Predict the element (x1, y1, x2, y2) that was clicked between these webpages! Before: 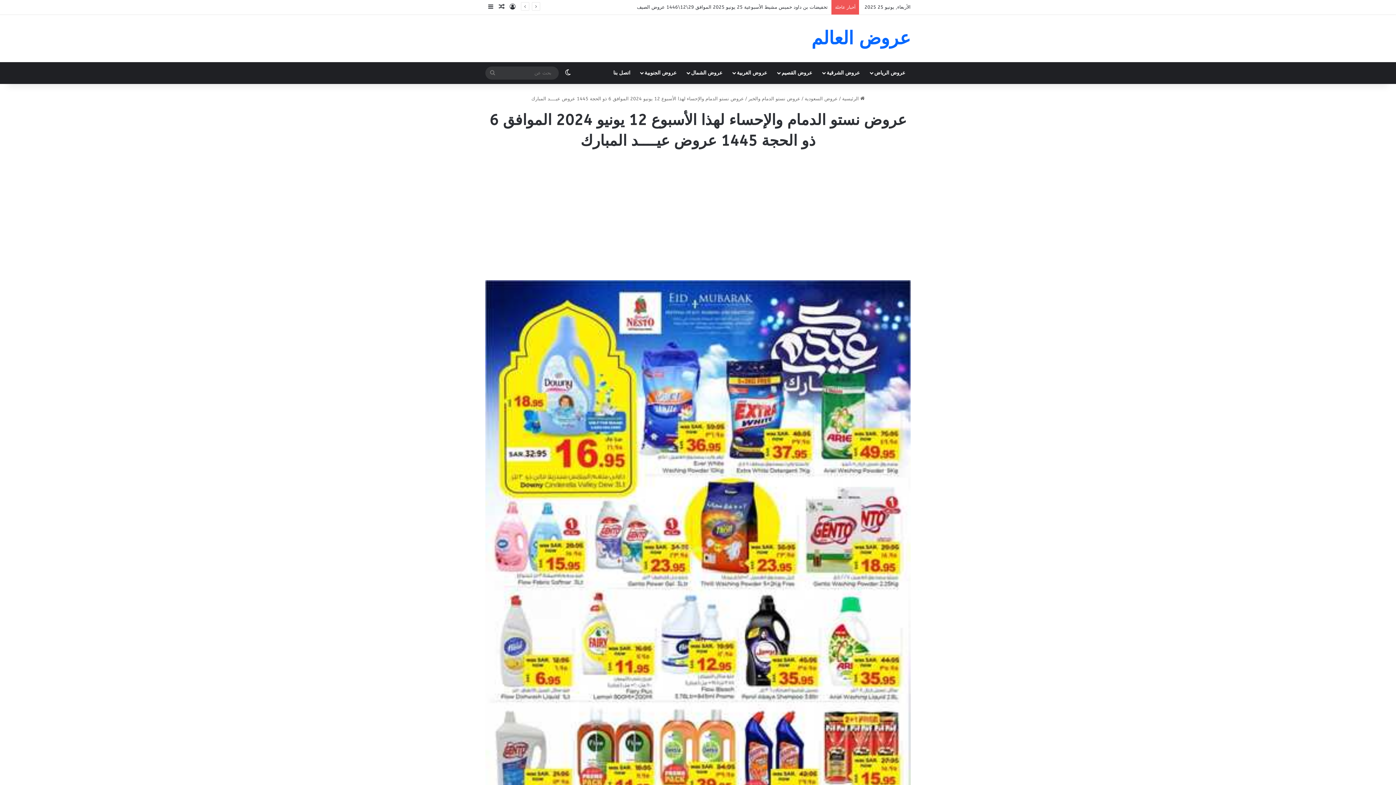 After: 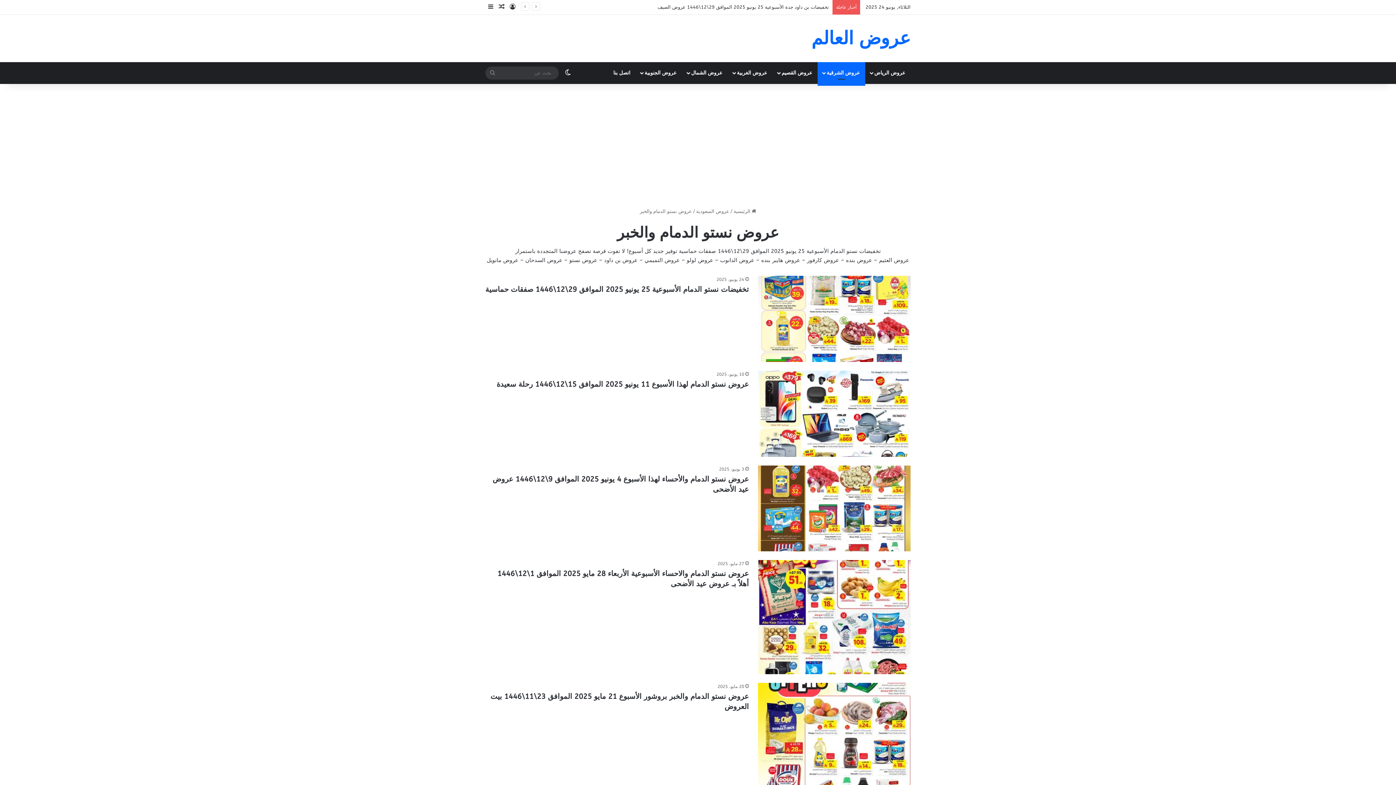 Action: label: عروض نستو الدمام والخبر bbox: (748, 96, 800, 101)